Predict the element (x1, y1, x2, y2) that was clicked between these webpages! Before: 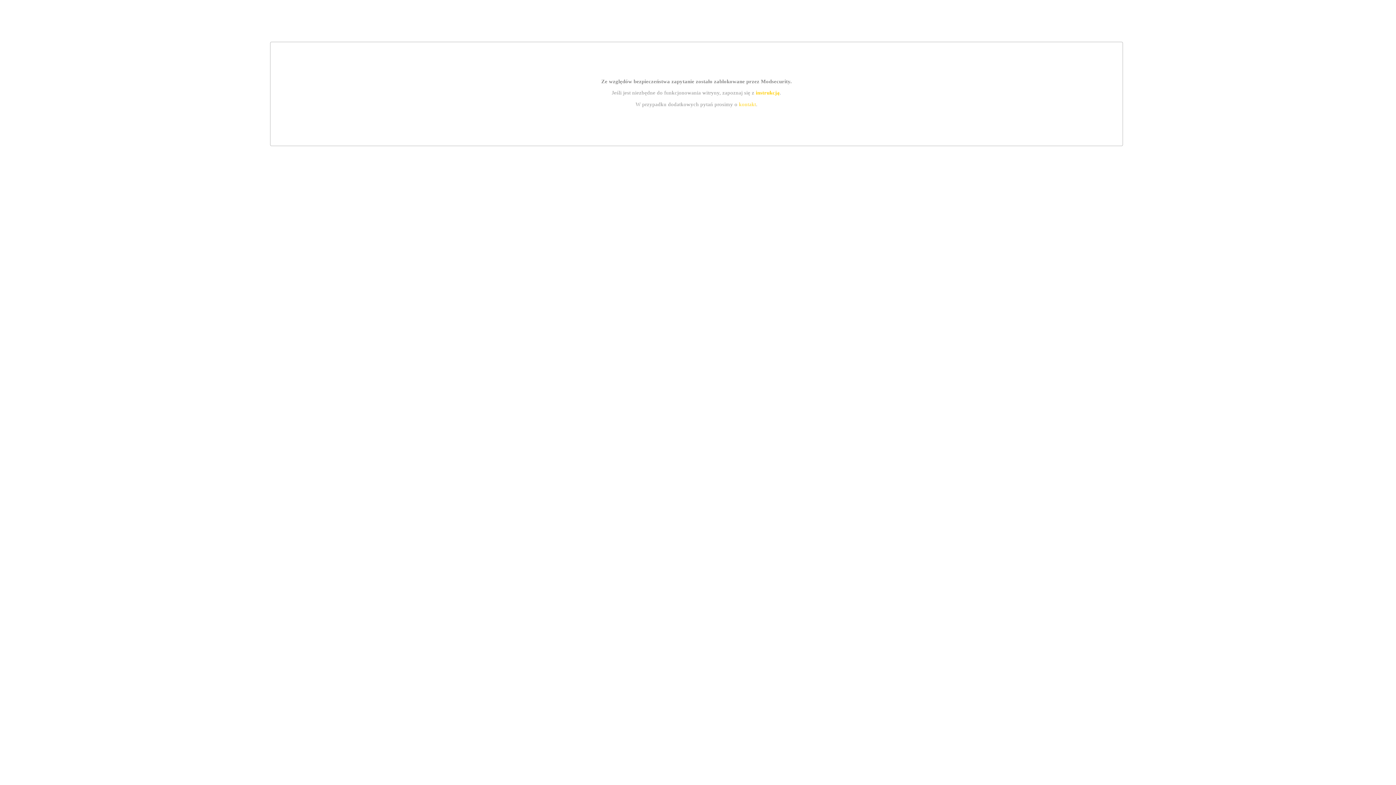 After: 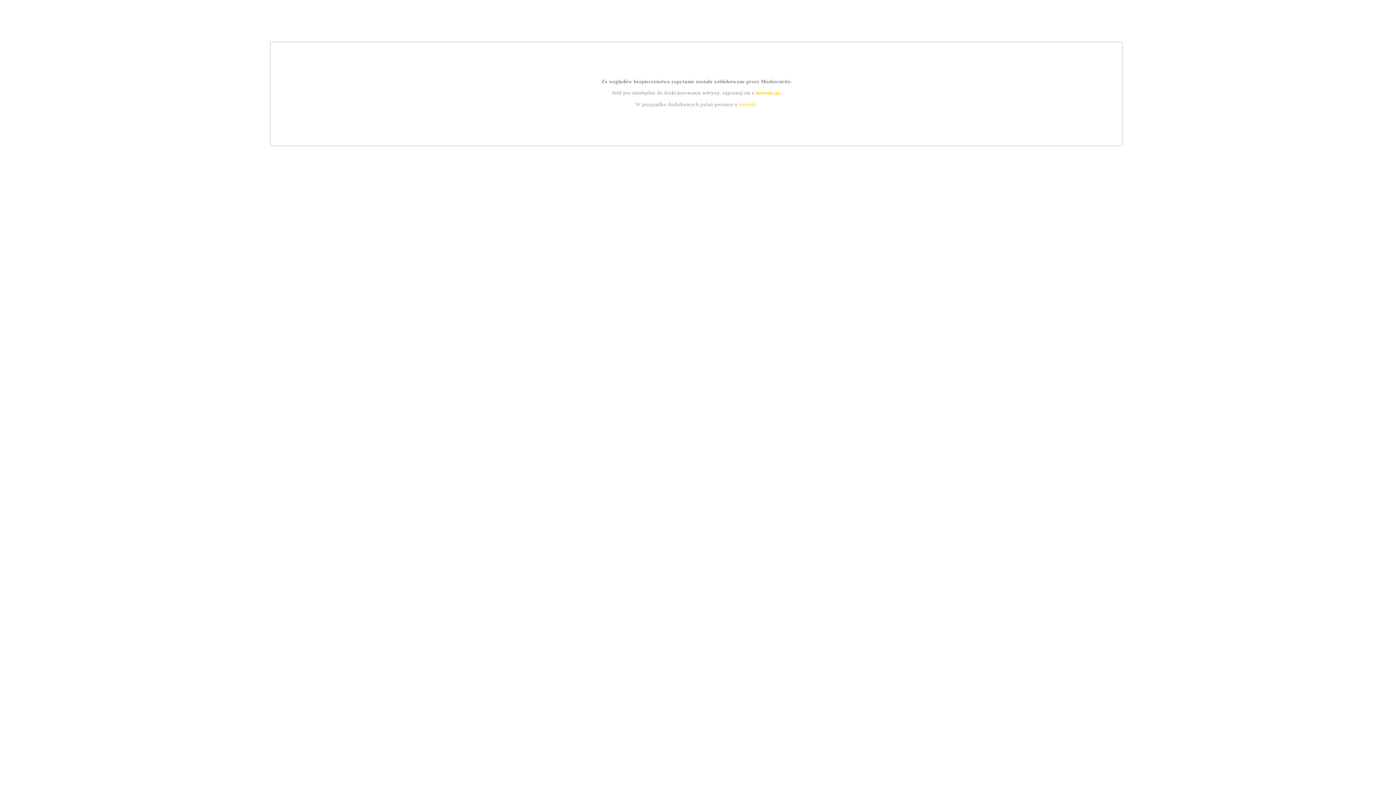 Action: bbox: (739, 101, 756, 107) label: kontakt